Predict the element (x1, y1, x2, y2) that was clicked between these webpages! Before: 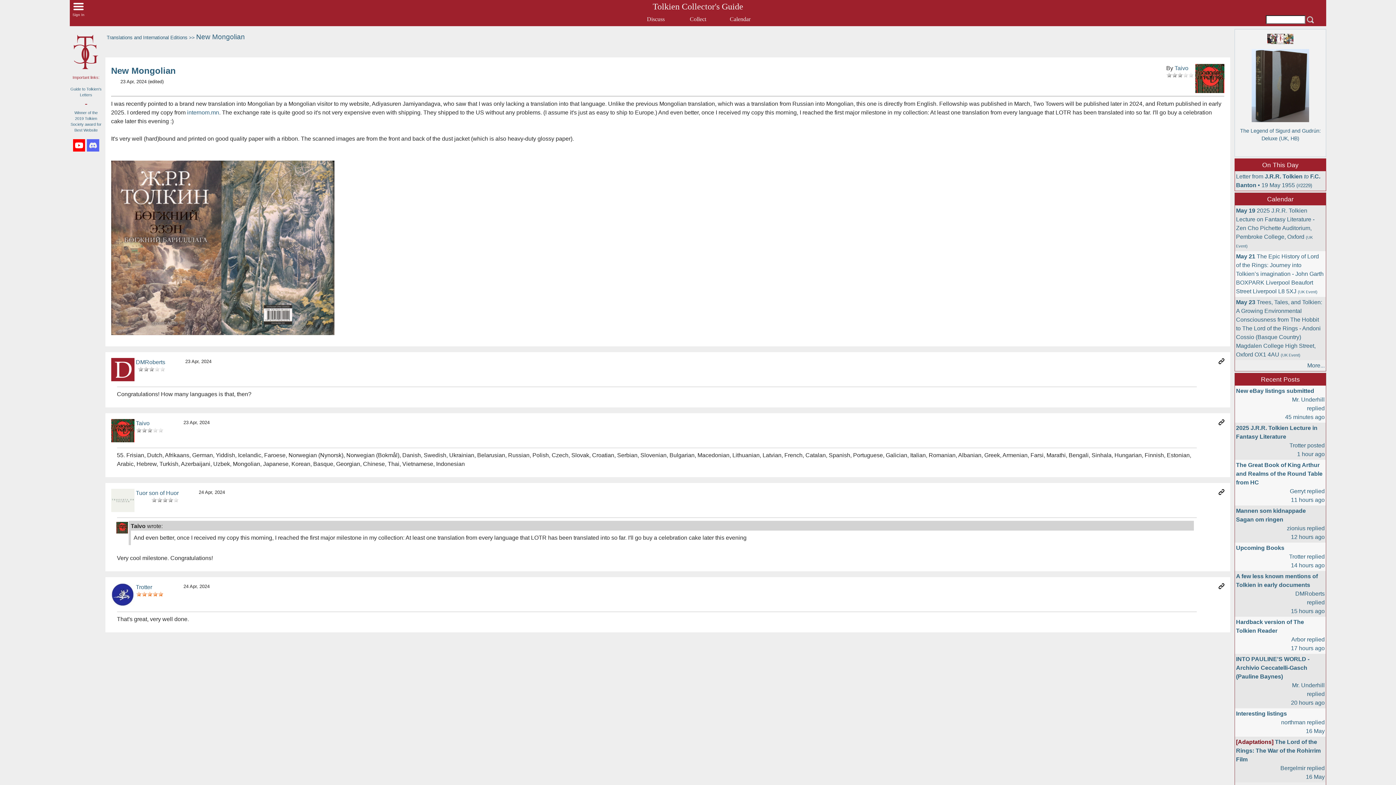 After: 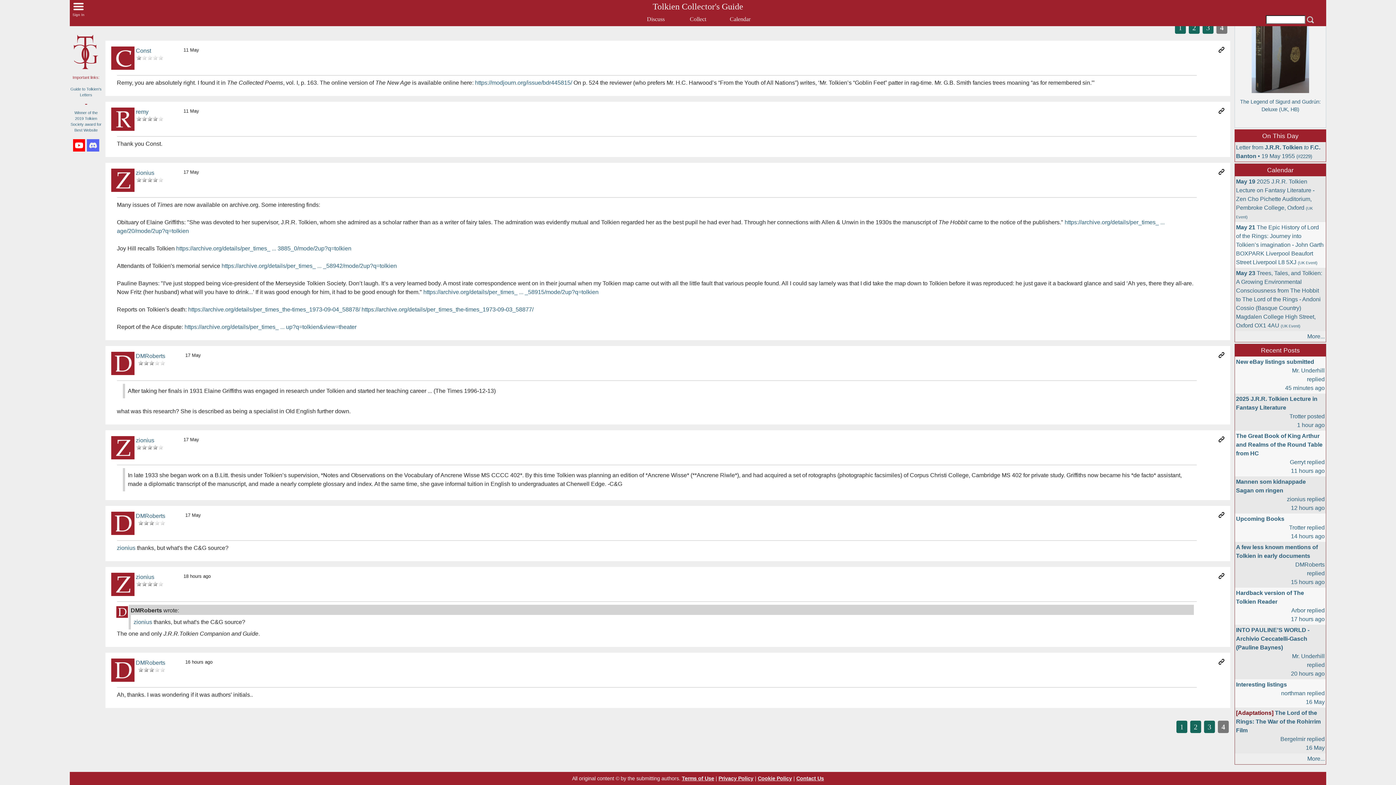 Action: label: A few less known mentions of Tolkien in early documents

DMRoberts replied
15 hours ago bbox: (1235, 571, 1326, 617)